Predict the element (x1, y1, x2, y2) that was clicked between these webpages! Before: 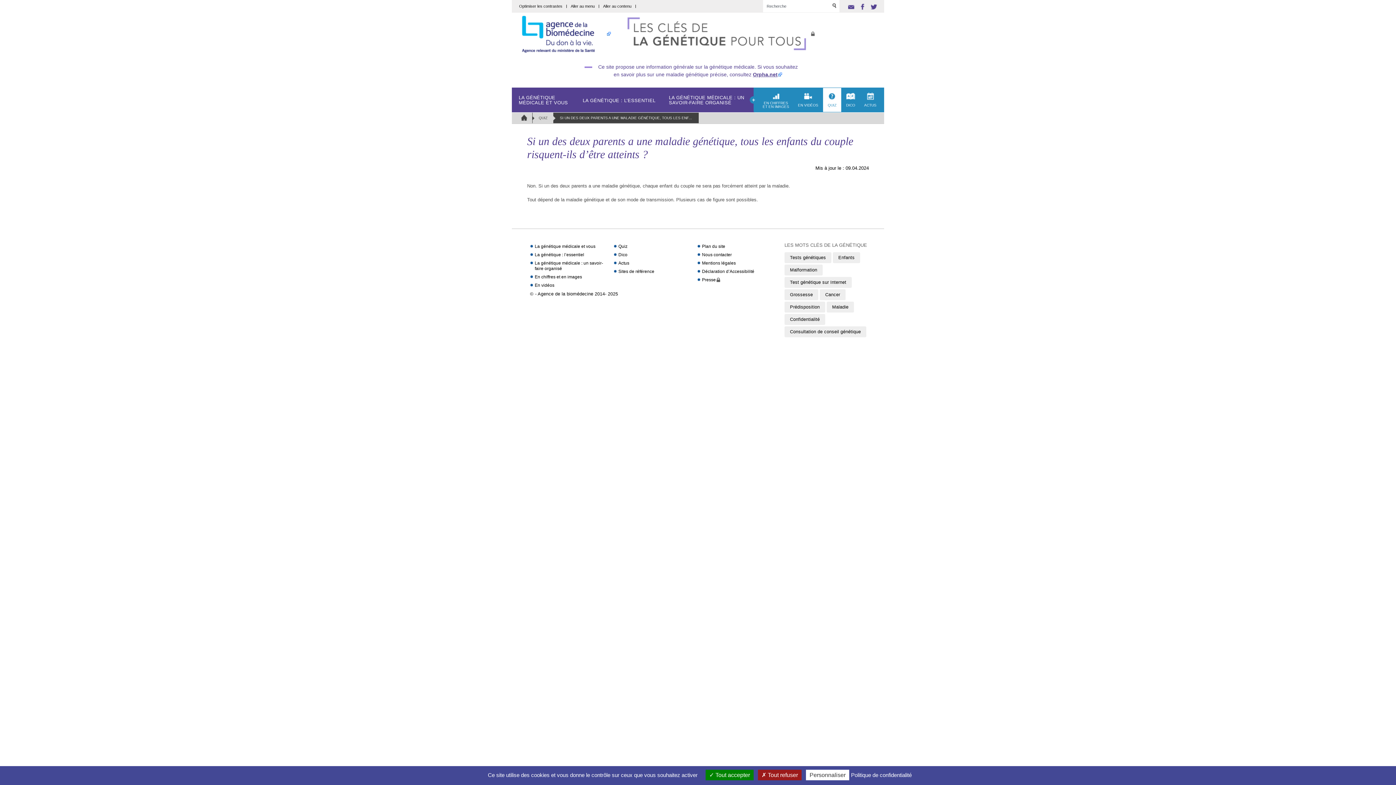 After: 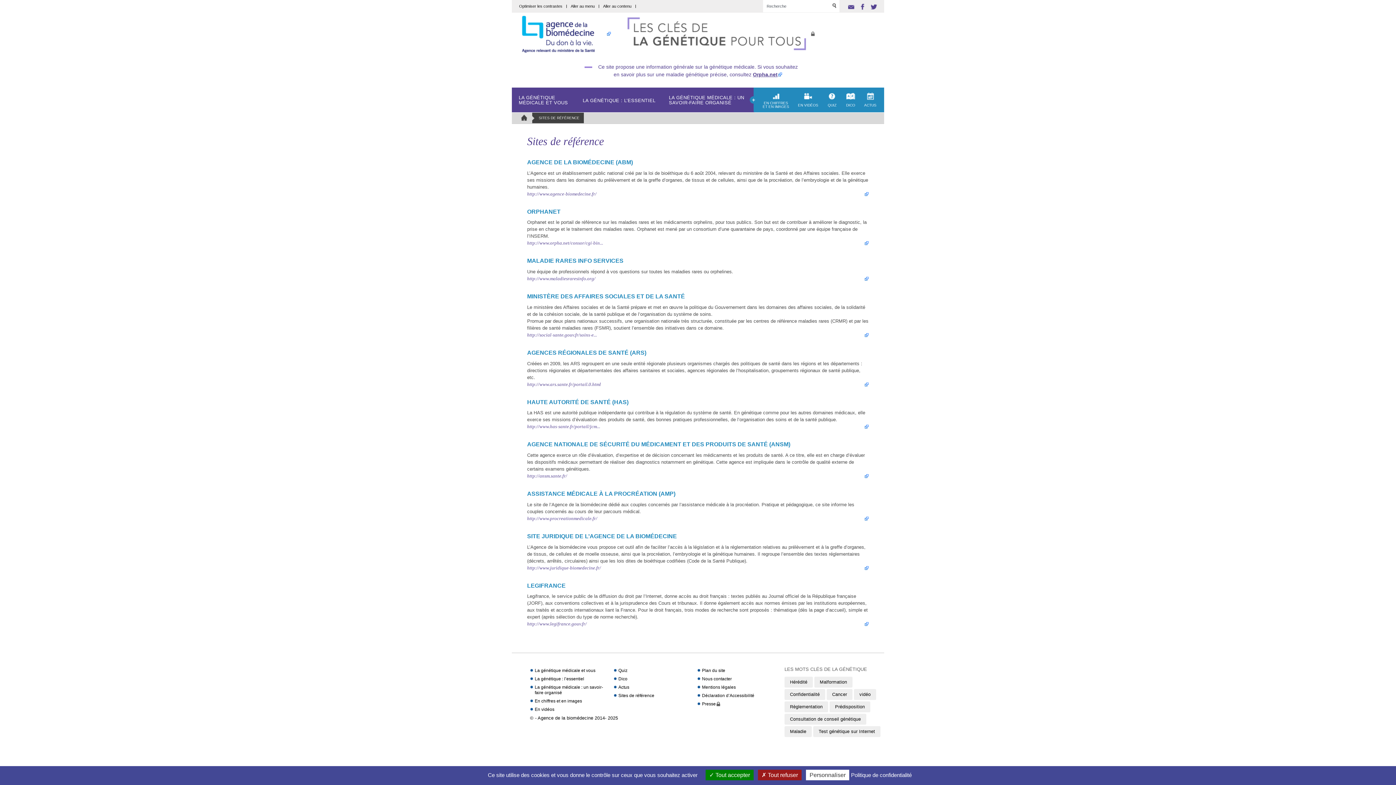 Action: label: Sites de référence bbox: (618, 268, 654, 274)